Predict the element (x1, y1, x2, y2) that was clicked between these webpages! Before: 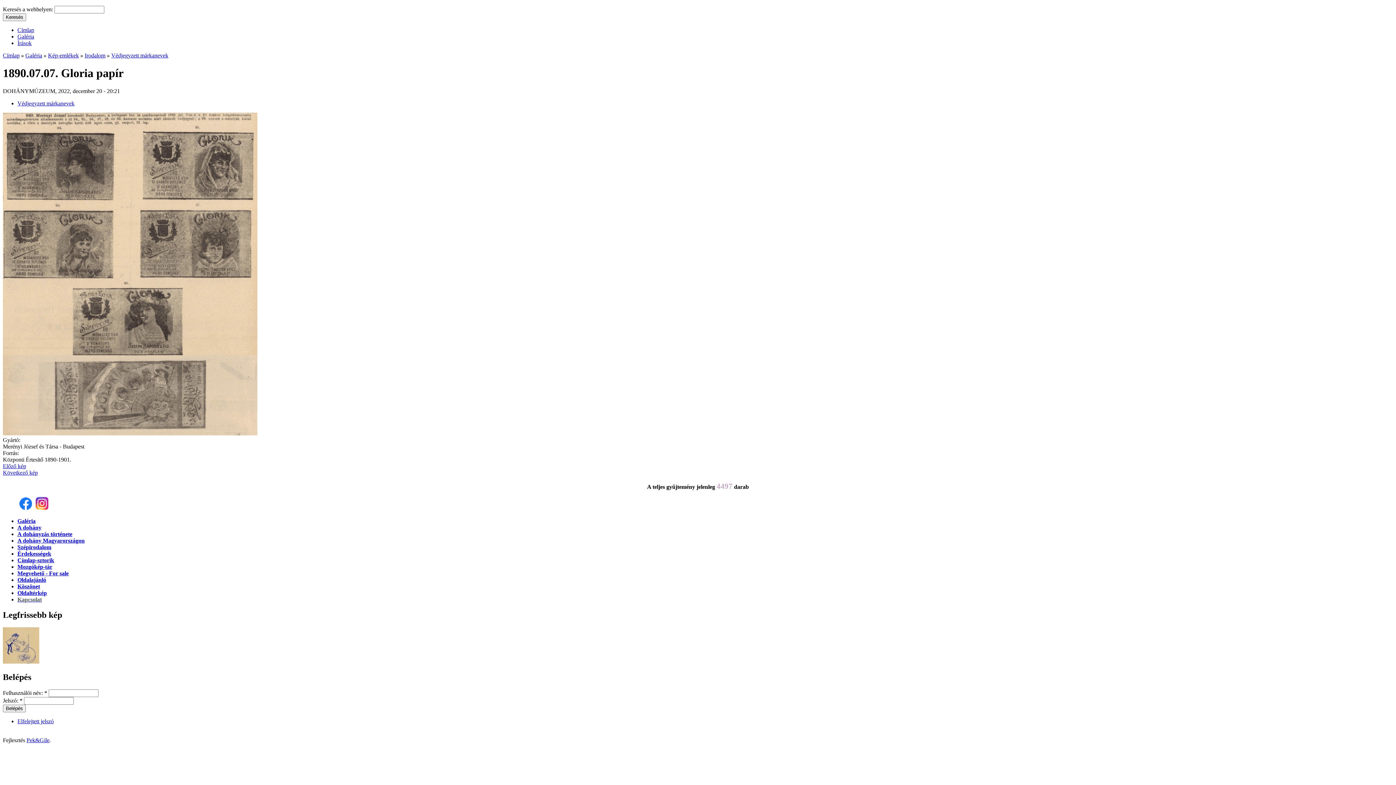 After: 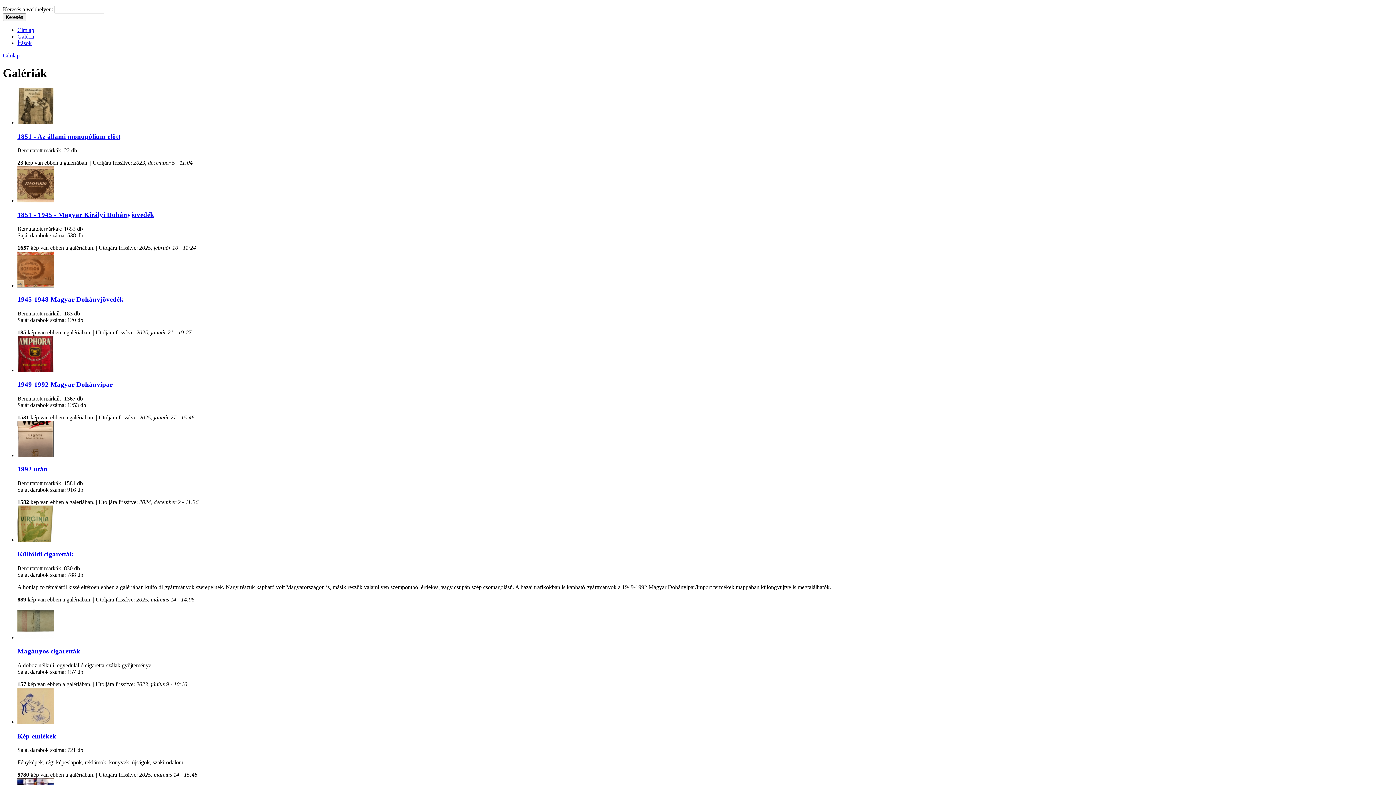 Action: label: Galéria bbox: (25, 52, 42, 58)